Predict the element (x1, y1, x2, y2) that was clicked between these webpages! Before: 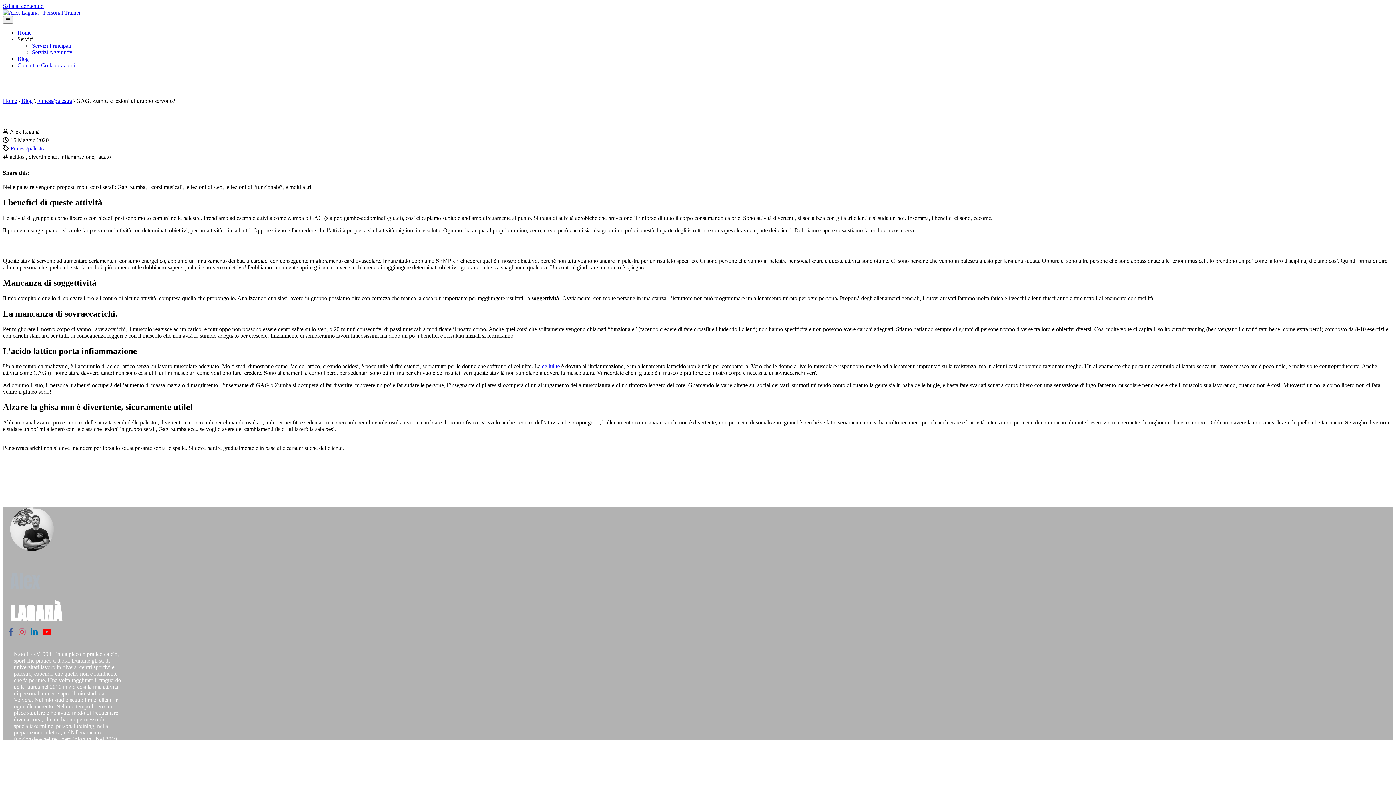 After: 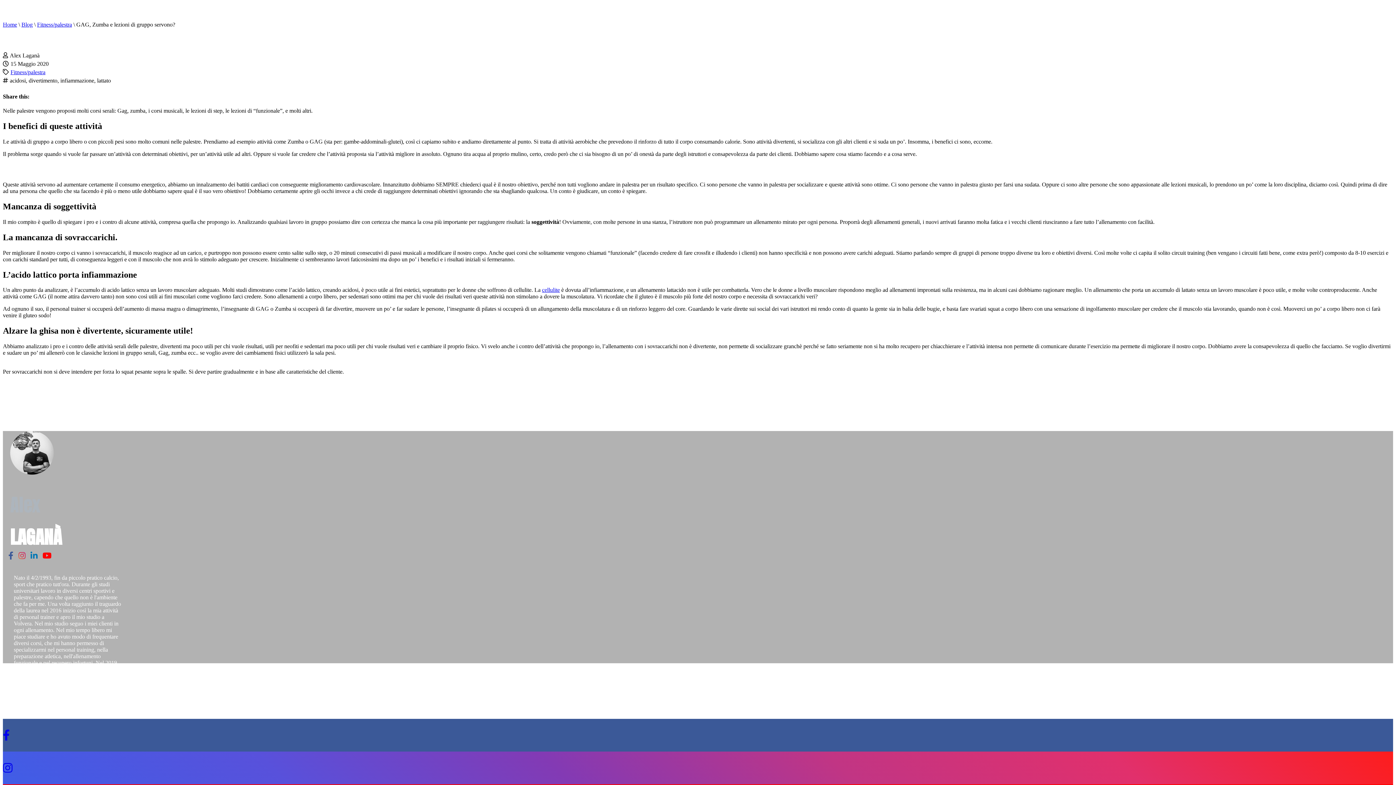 Action: bbox: (2, 2, 43, 9) label: Salta al contenuto